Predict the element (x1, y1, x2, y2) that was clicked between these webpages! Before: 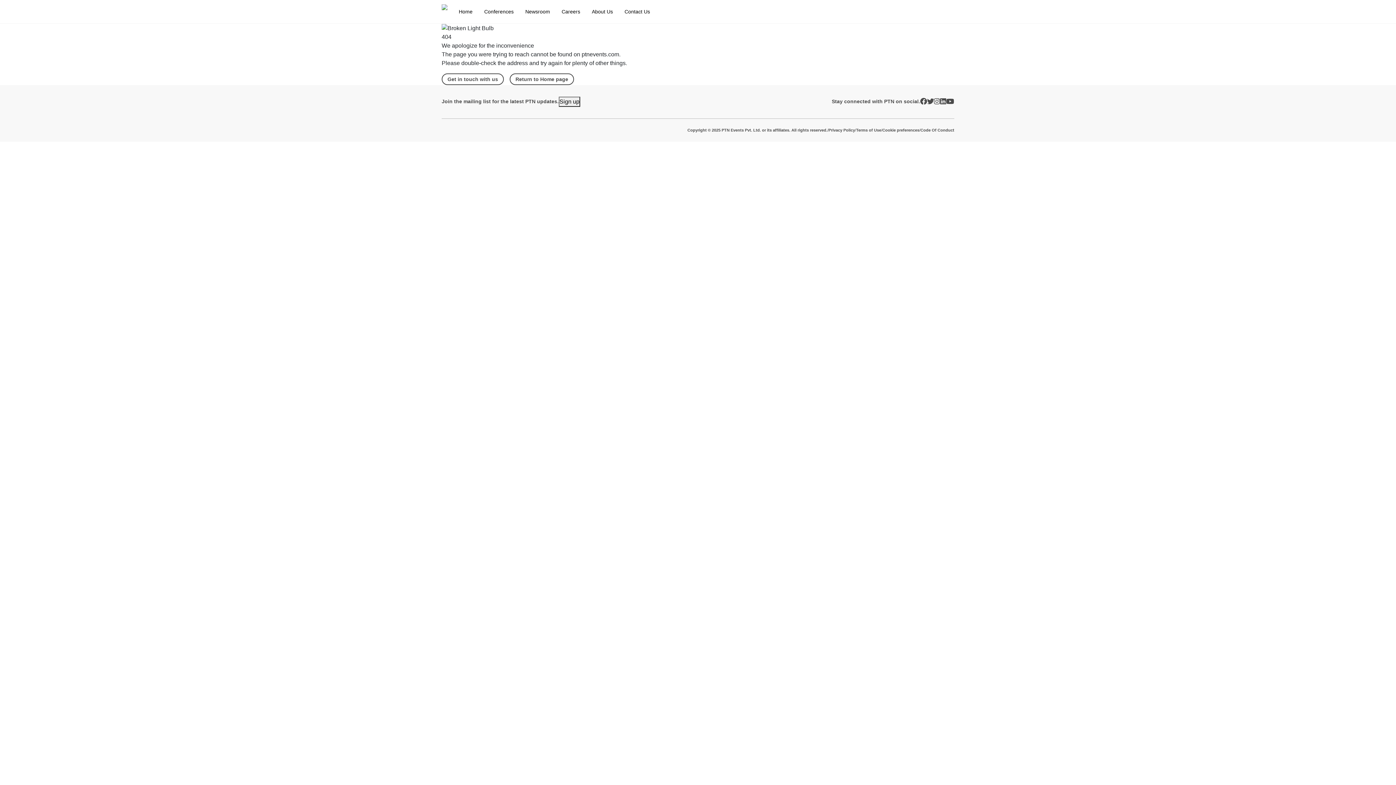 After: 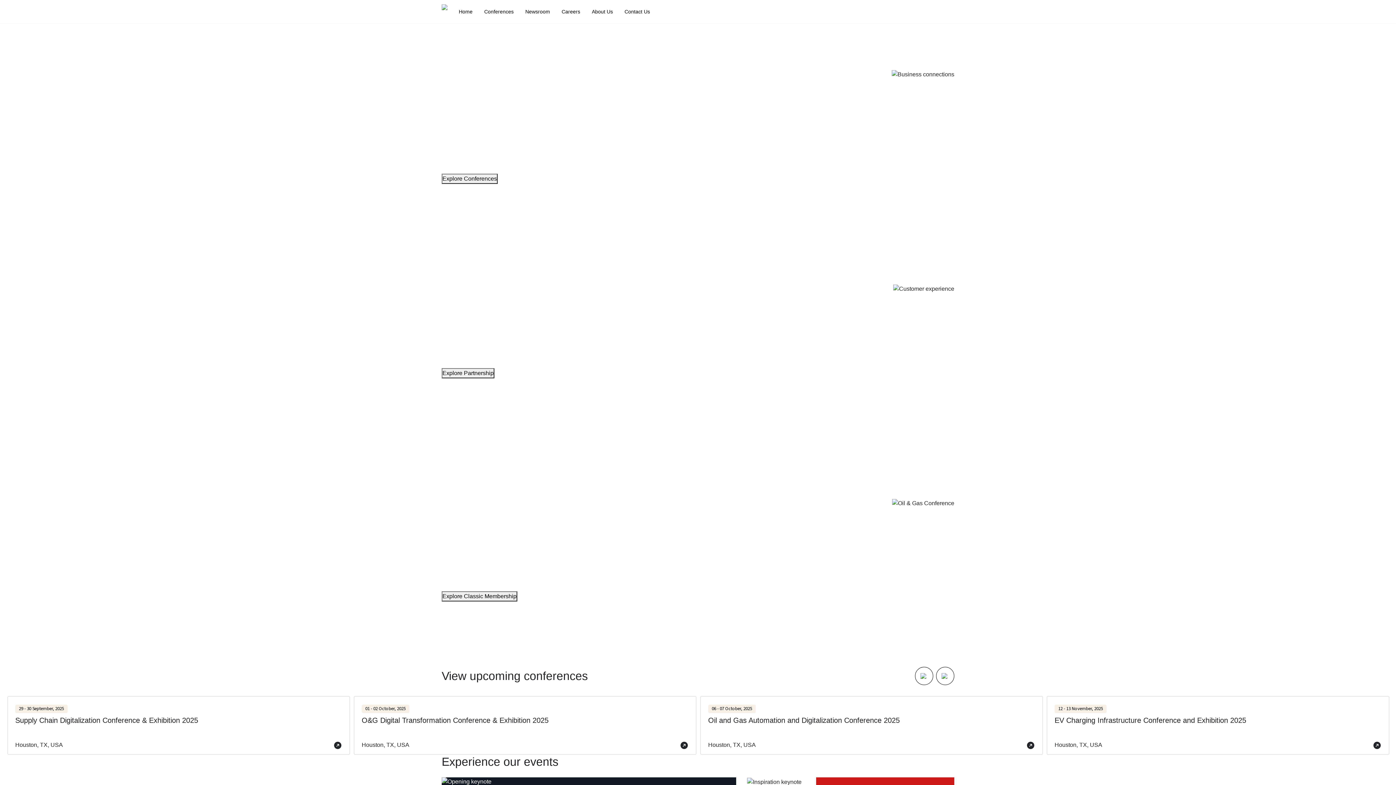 Action: bbox: (441, 5, 447, 15)